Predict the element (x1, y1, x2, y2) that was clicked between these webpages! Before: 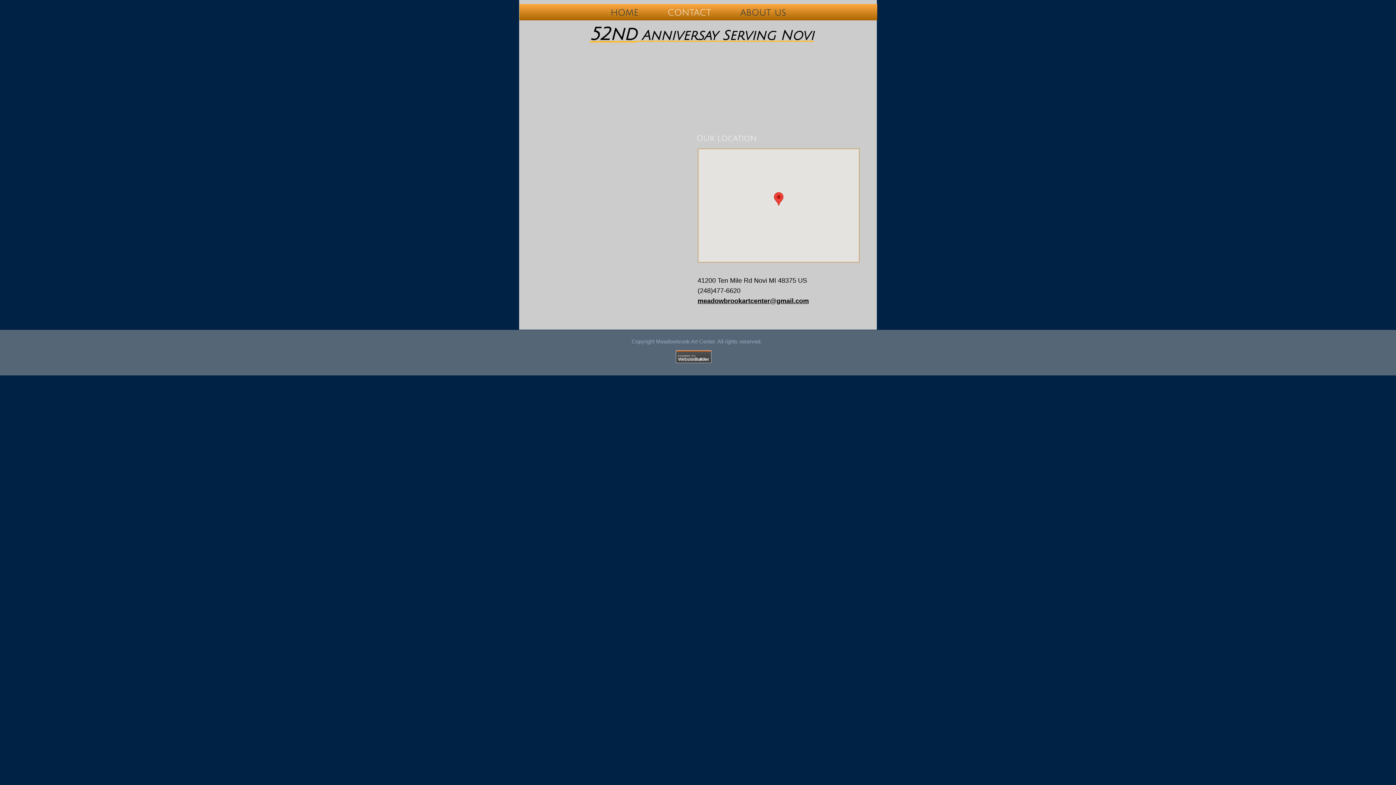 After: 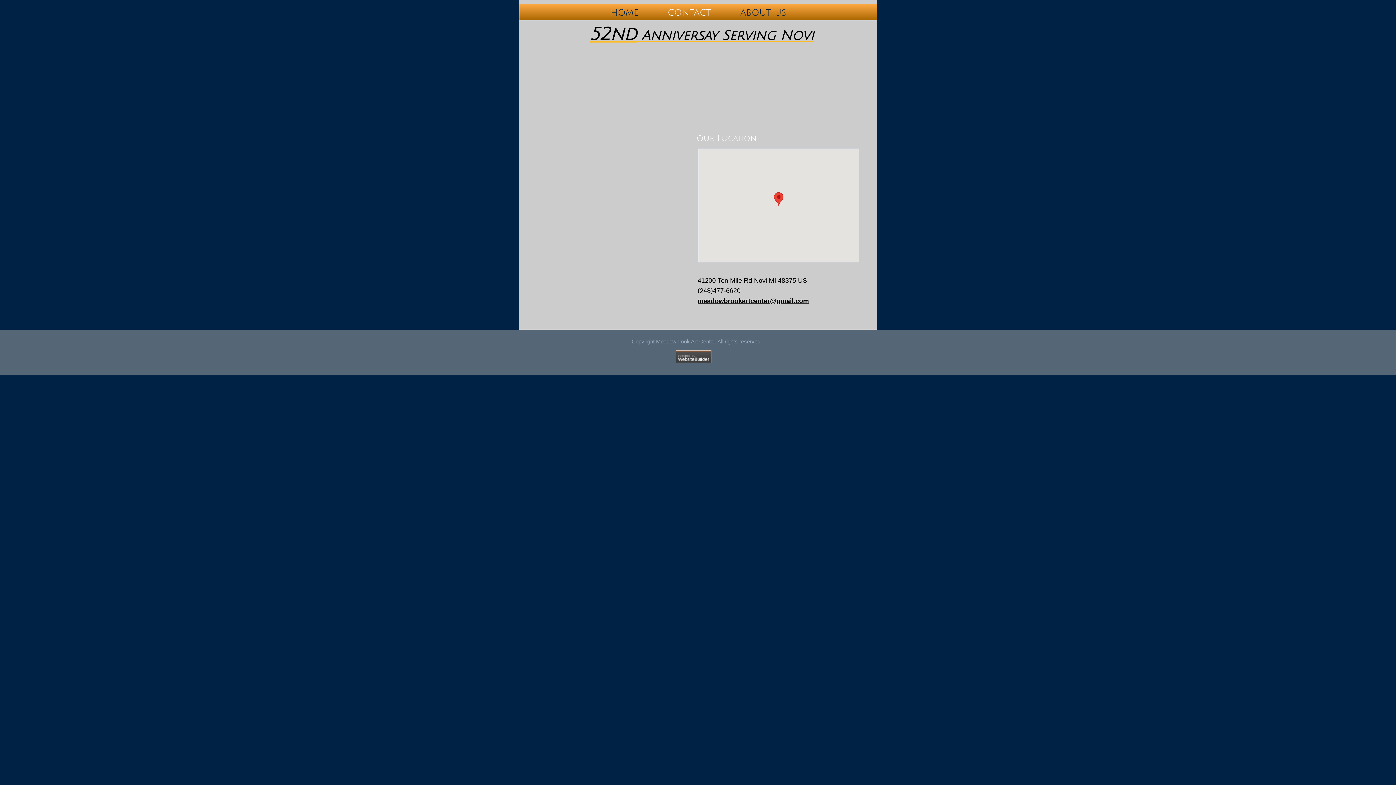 Action: label: meadowbrookartcenter@gmail.com bbox: (697, 297, 809, 304)